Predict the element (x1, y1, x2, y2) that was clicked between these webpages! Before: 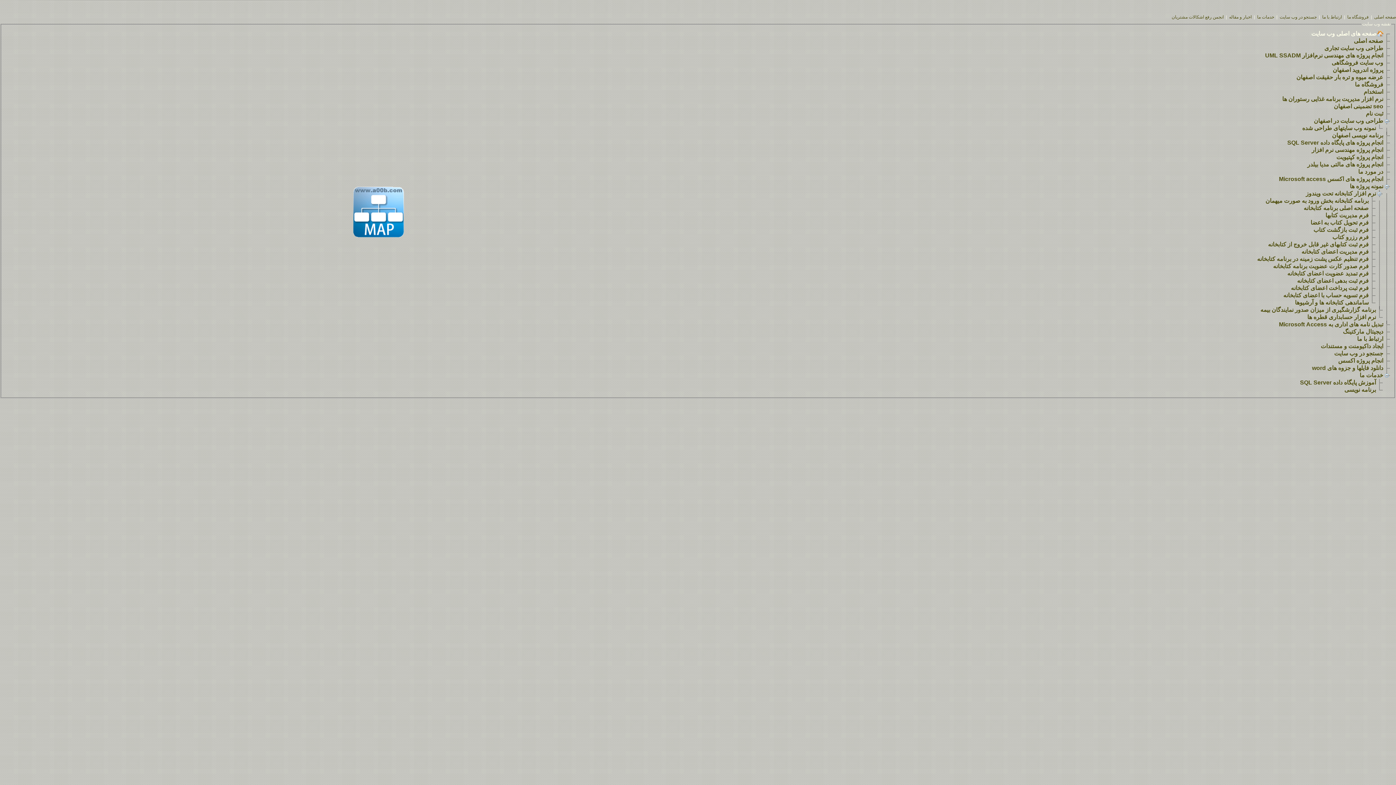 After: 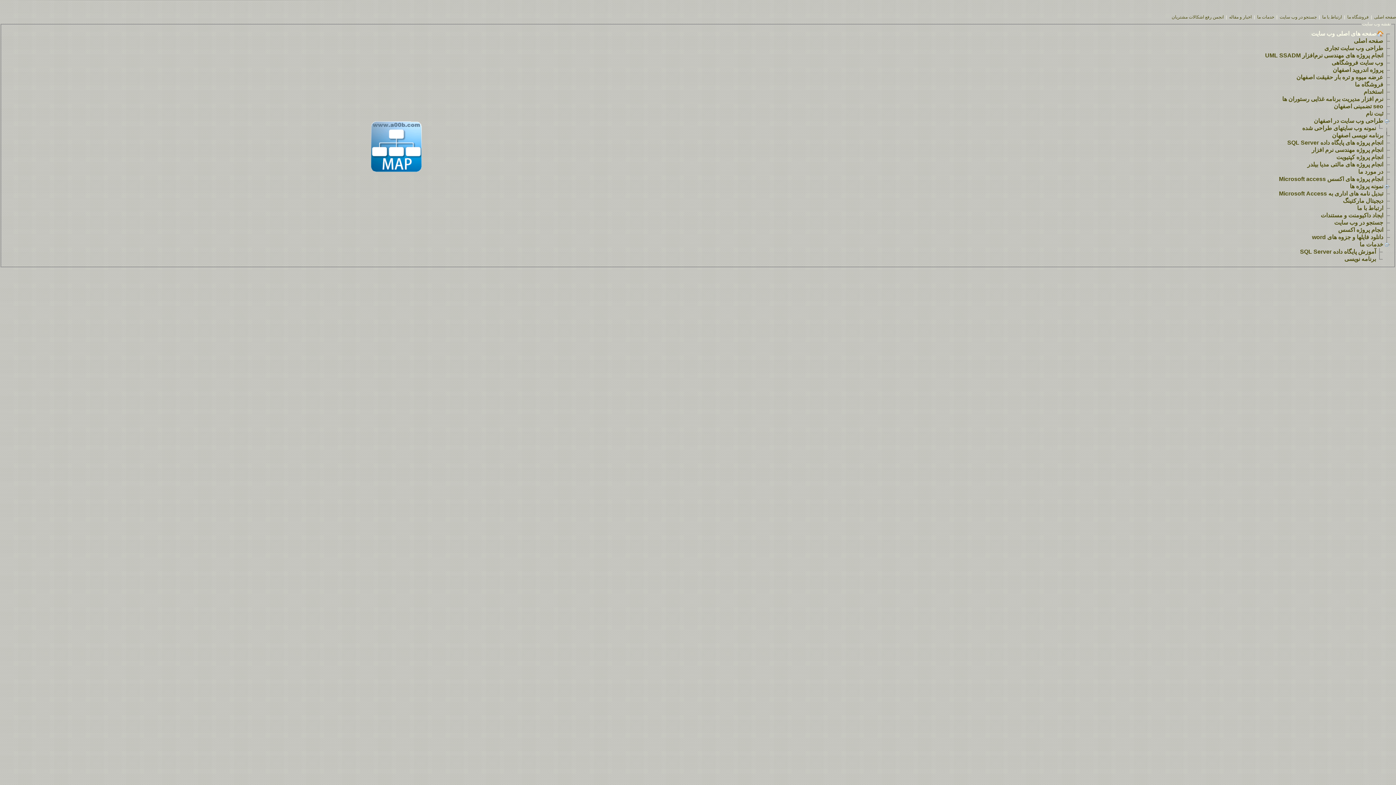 Action: bbox: (1383, 185, 1390, 191)